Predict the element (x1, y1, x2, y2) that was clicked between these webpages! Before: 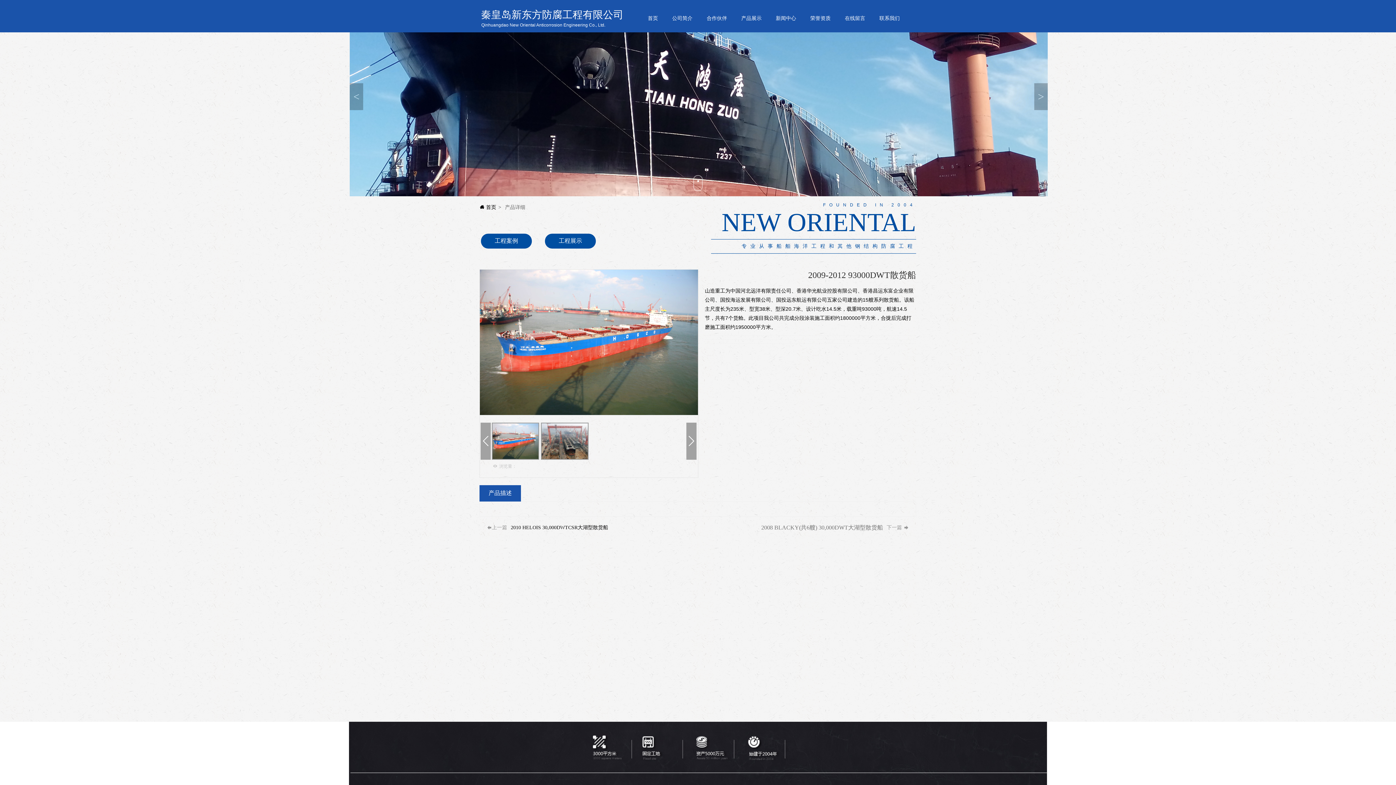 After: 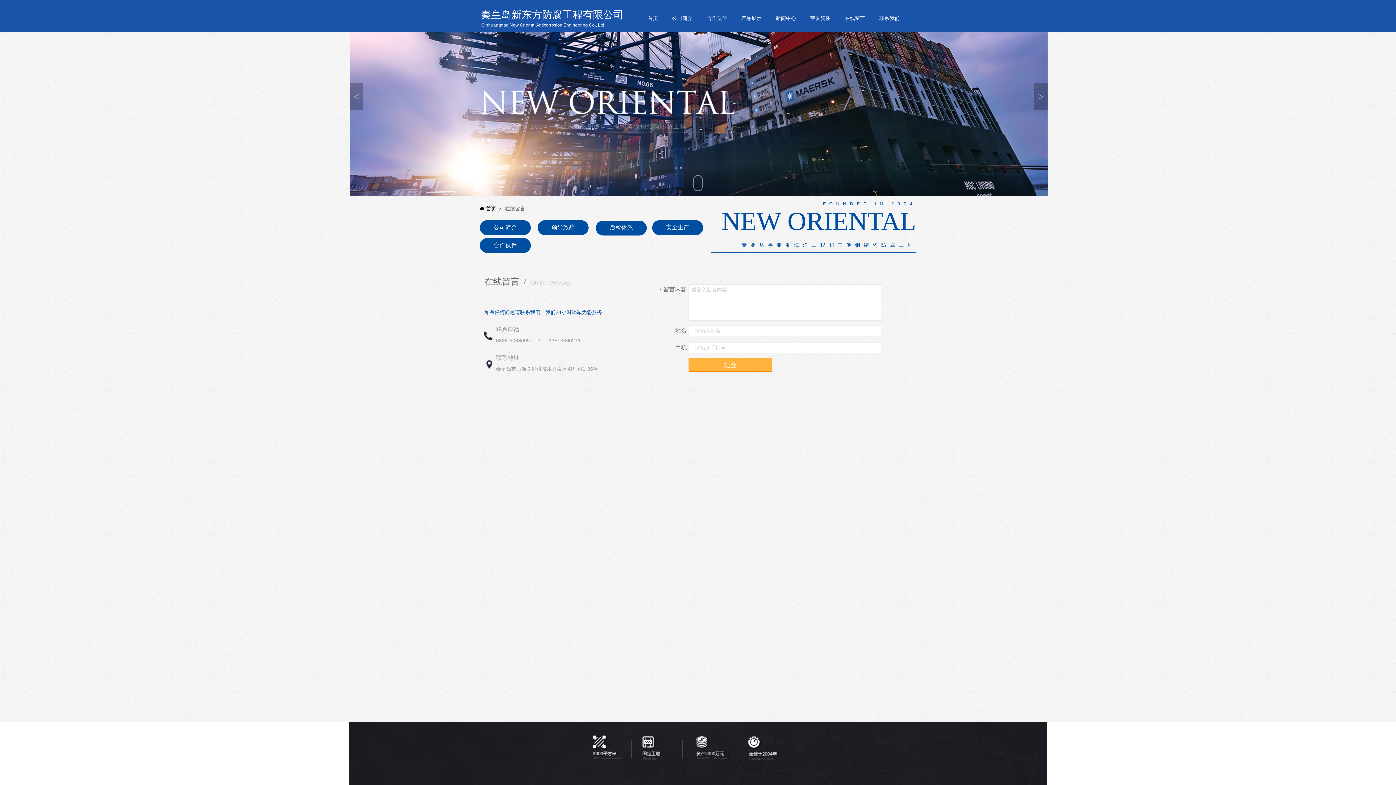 Action: label: 在线留言 bbox: (844, 14, 866, 22)